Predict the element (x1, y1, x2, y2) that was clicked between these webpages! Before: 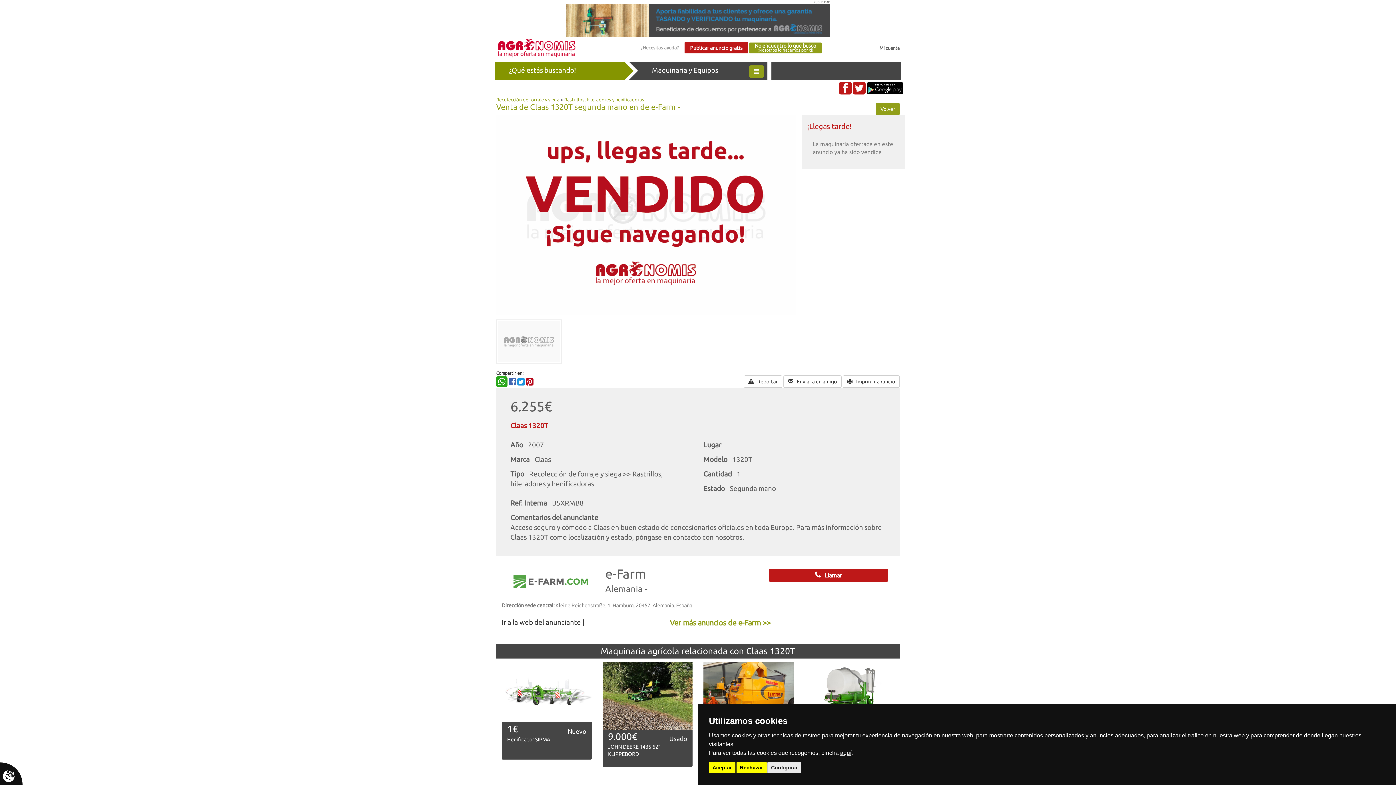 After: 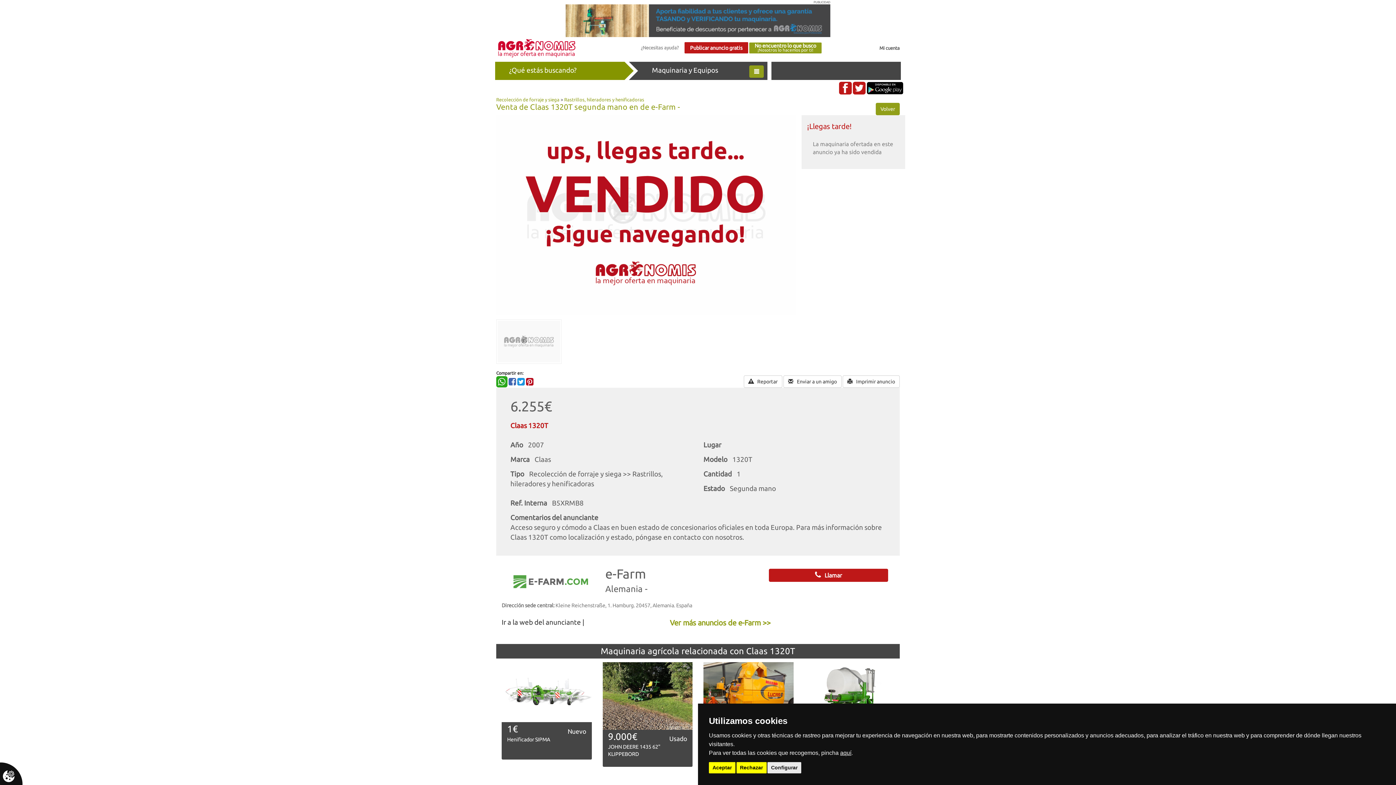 Action: bbox: (508, 381, 516, 385)